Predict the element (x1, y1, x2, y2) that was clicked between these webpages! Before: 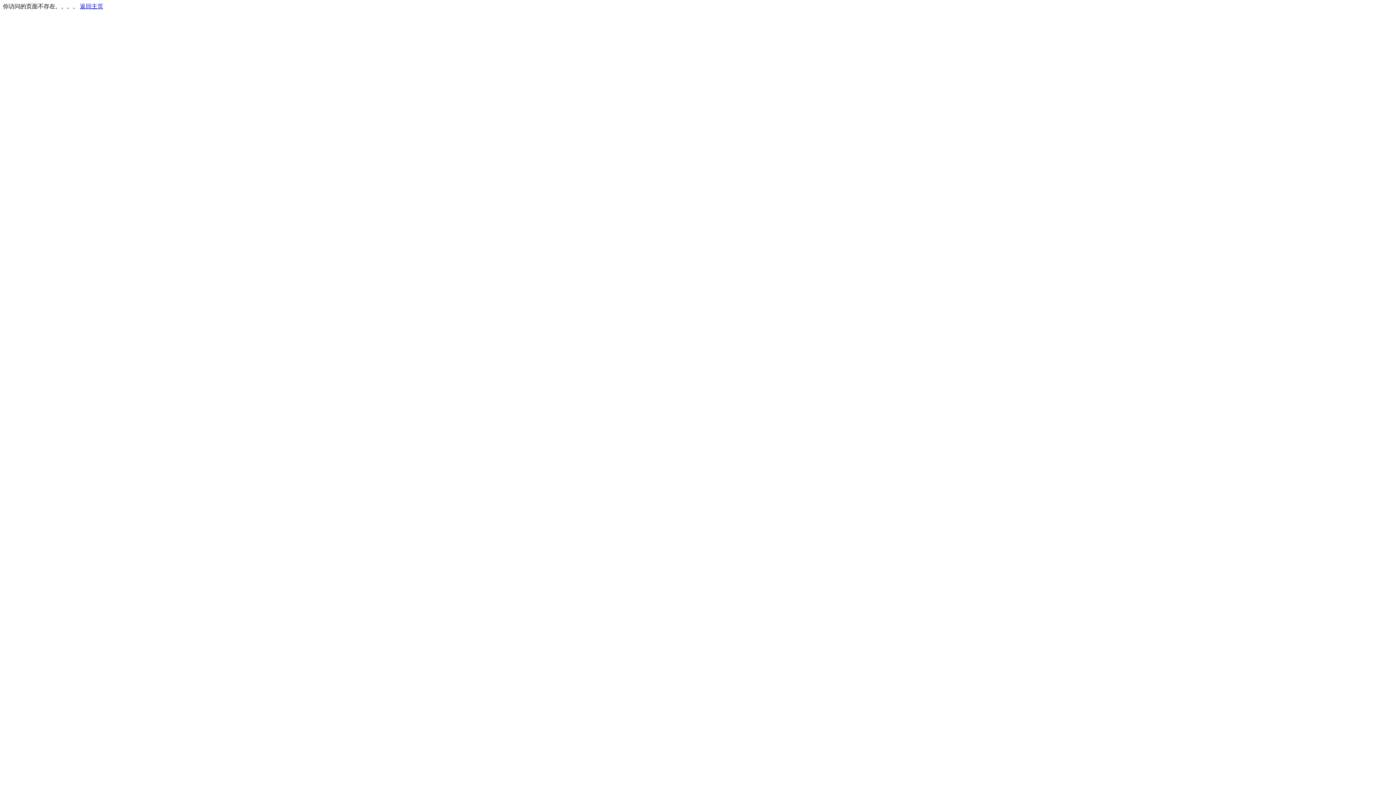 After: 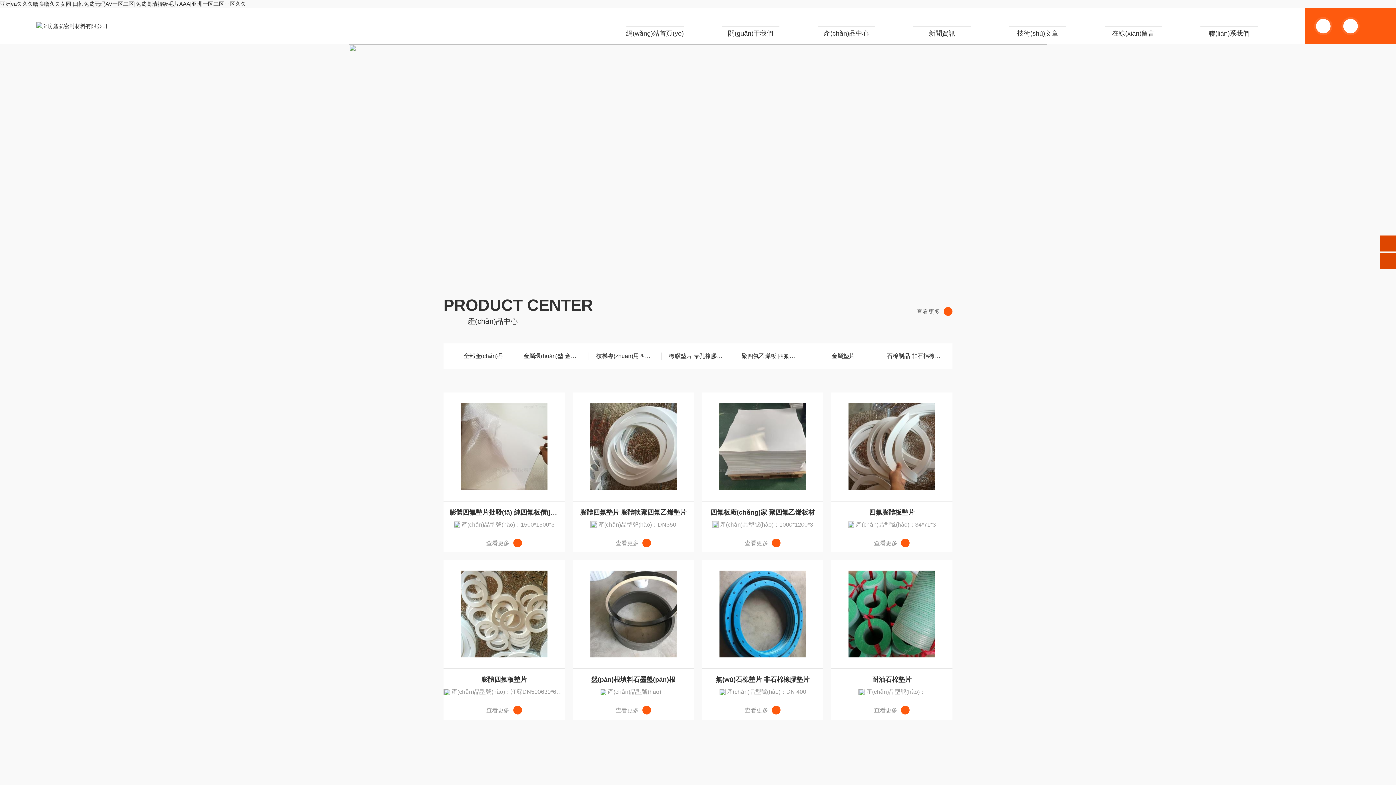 Action: label: 返回主页 bbox: (80, 3, 103, 9)